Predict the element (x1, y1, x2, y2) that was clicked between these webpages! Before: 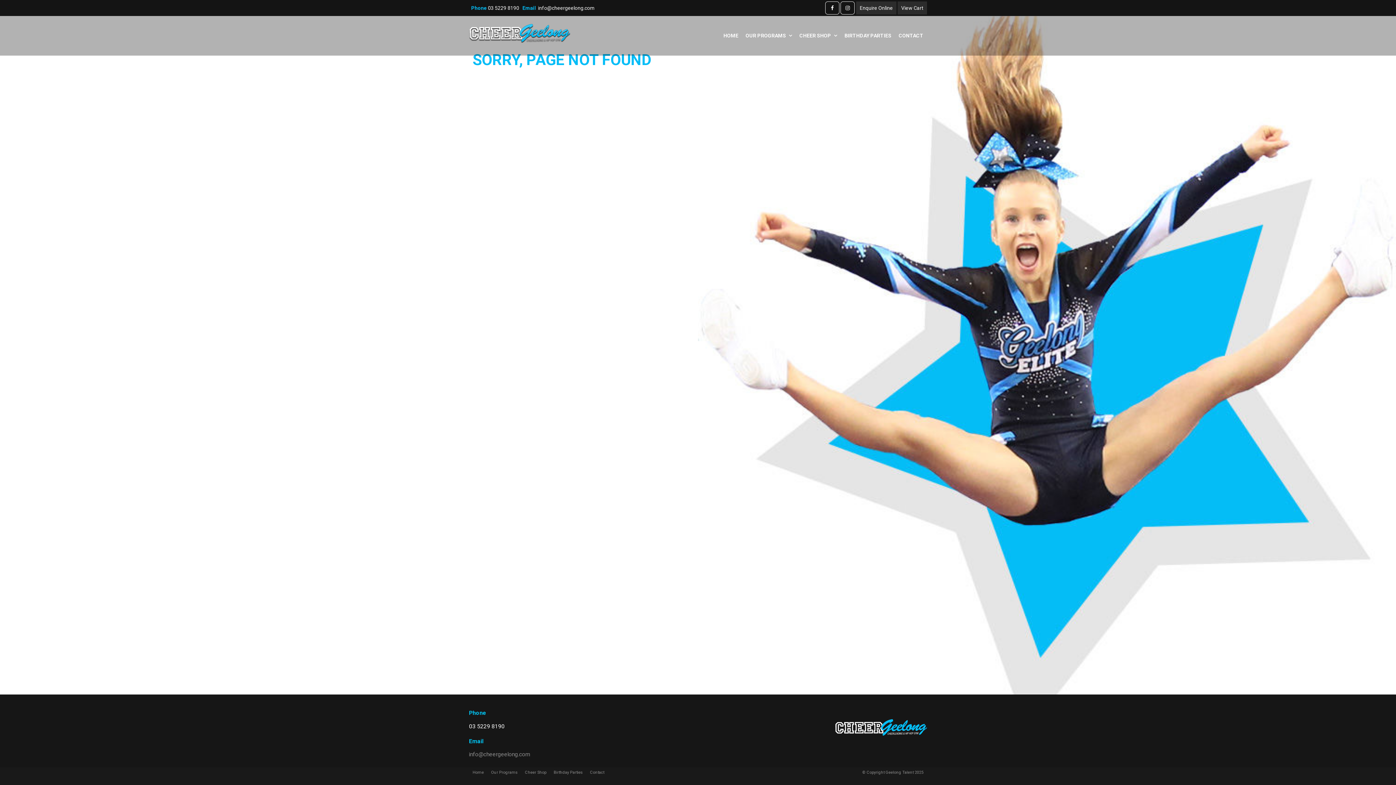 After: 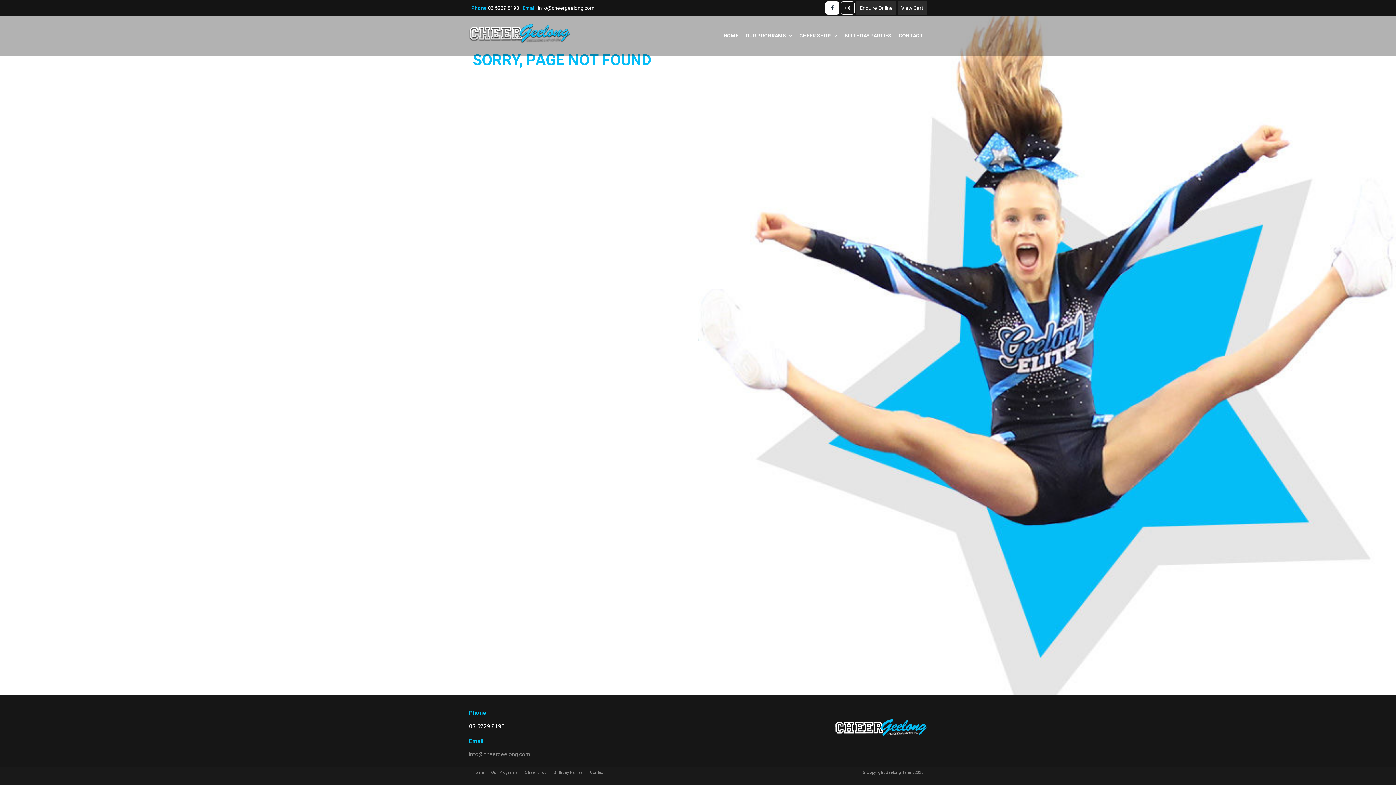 Action: bbox: (825, 1, 839, 14)